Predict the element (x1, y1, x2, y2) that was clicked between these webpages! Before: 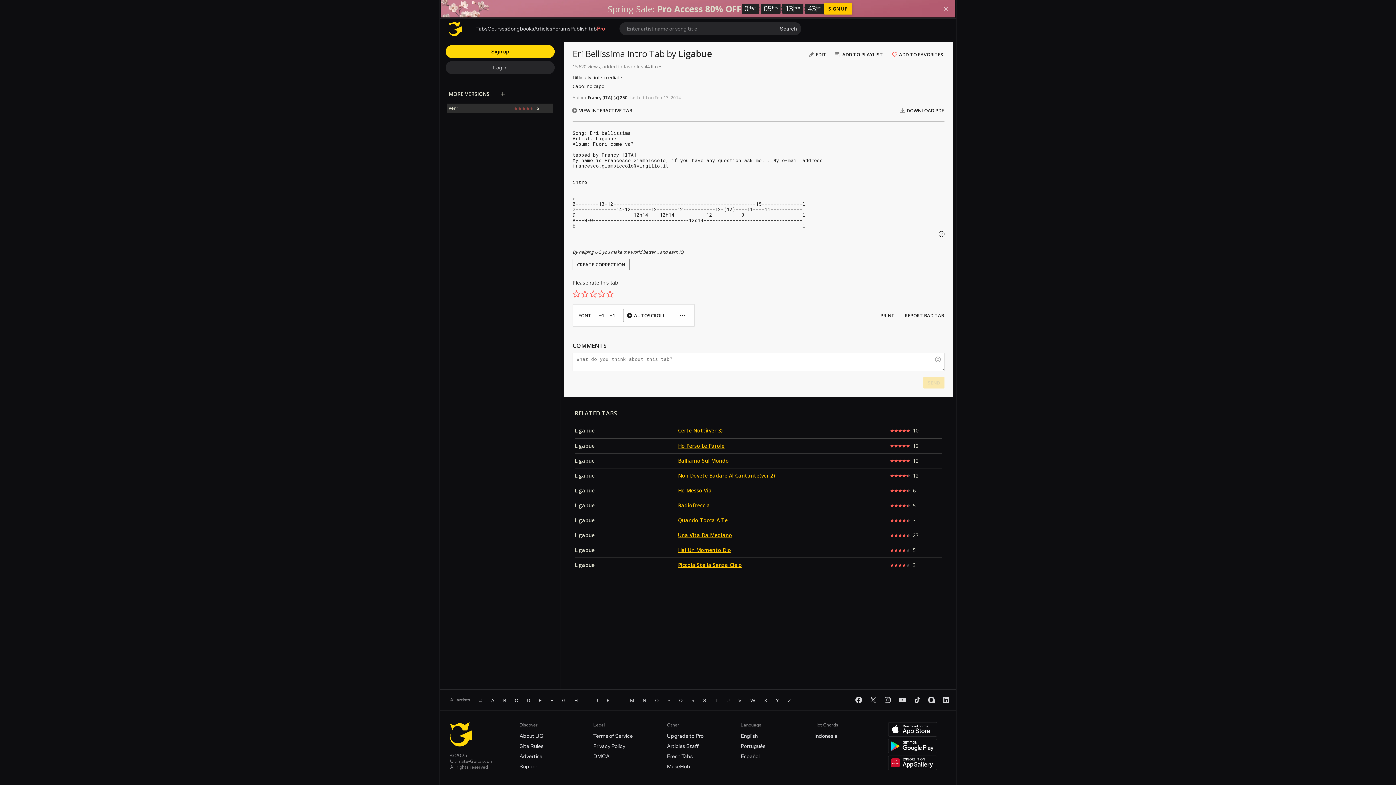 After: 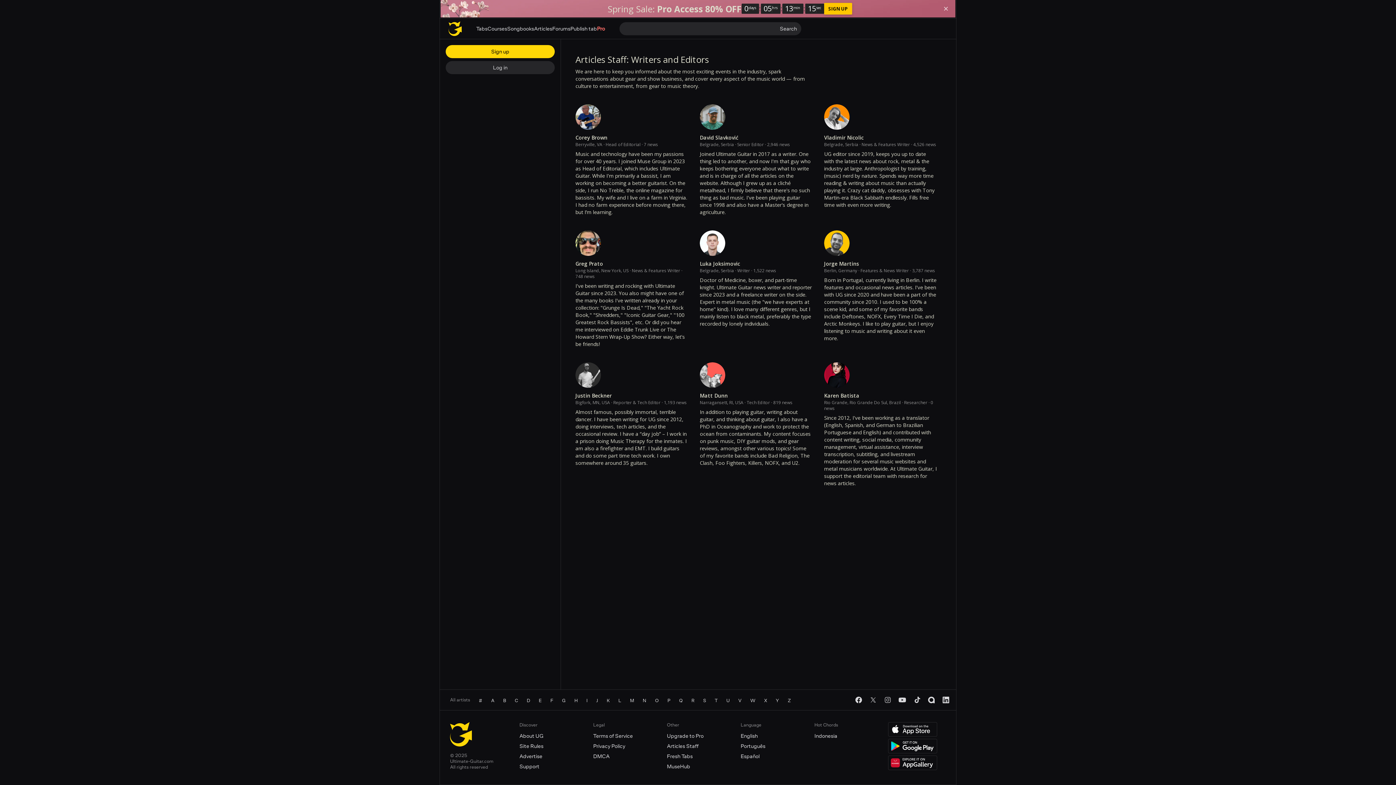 Action: label: Articles Staff bbox: (667, 741, 698, 751)